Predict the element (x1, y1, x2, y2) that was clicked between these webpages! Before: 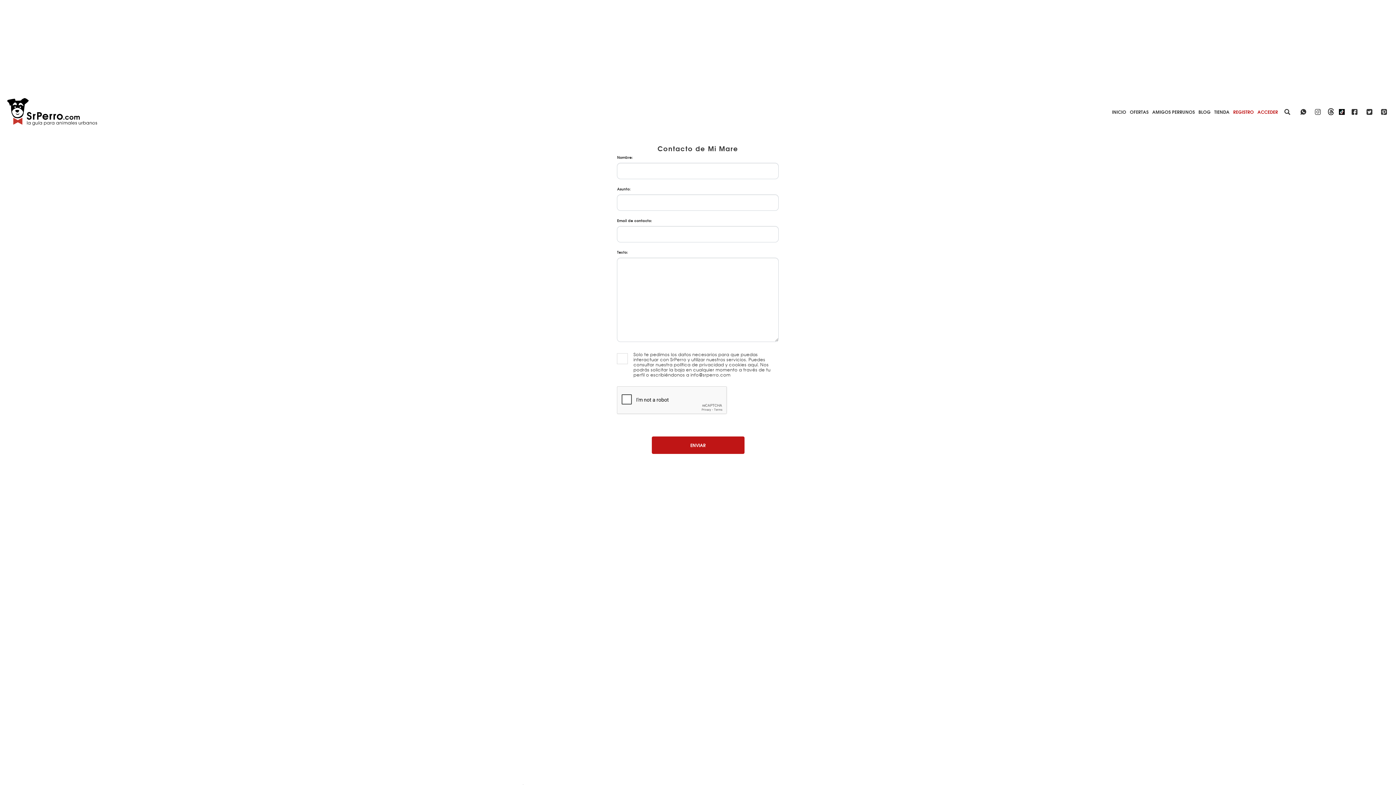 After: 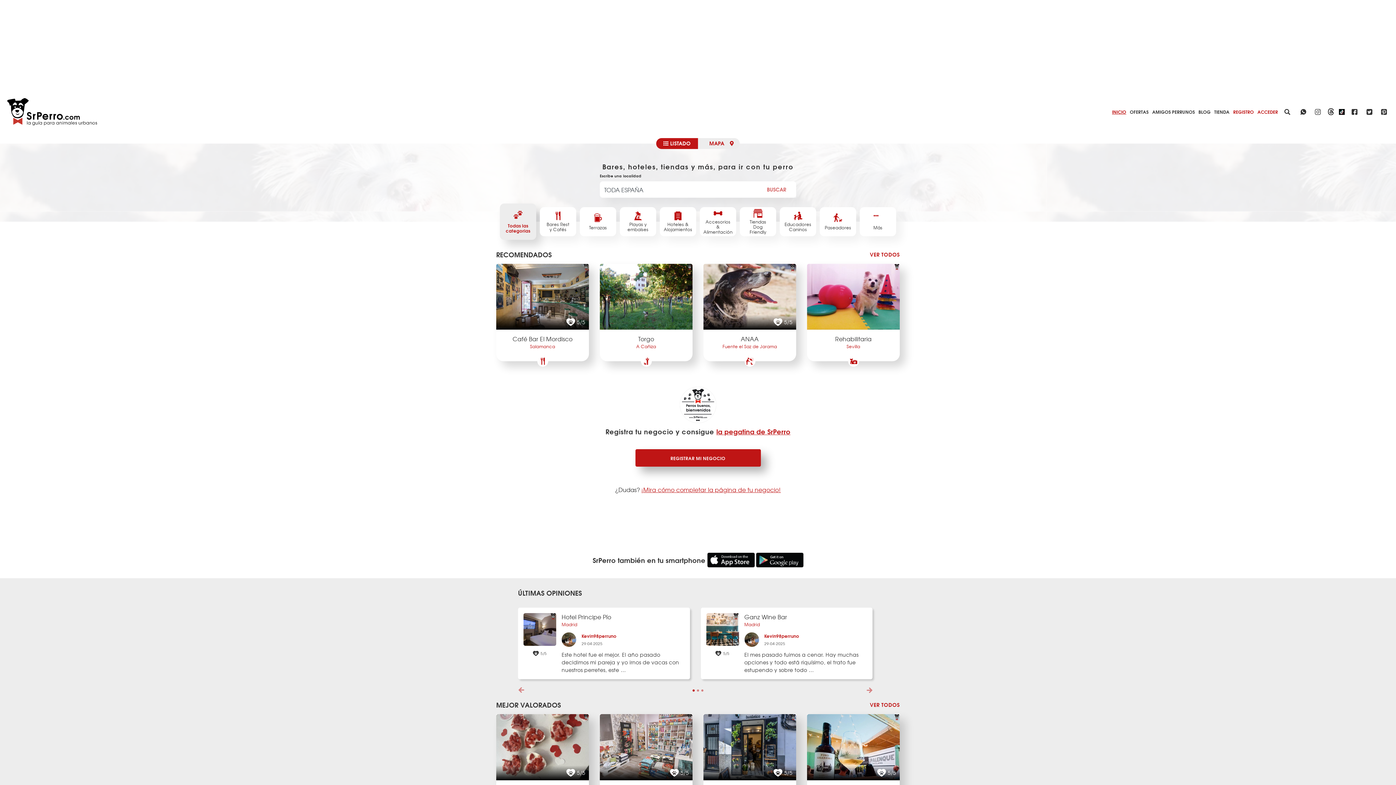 Action: label: INICIO bbox: (1112, 108, 1126, 115)